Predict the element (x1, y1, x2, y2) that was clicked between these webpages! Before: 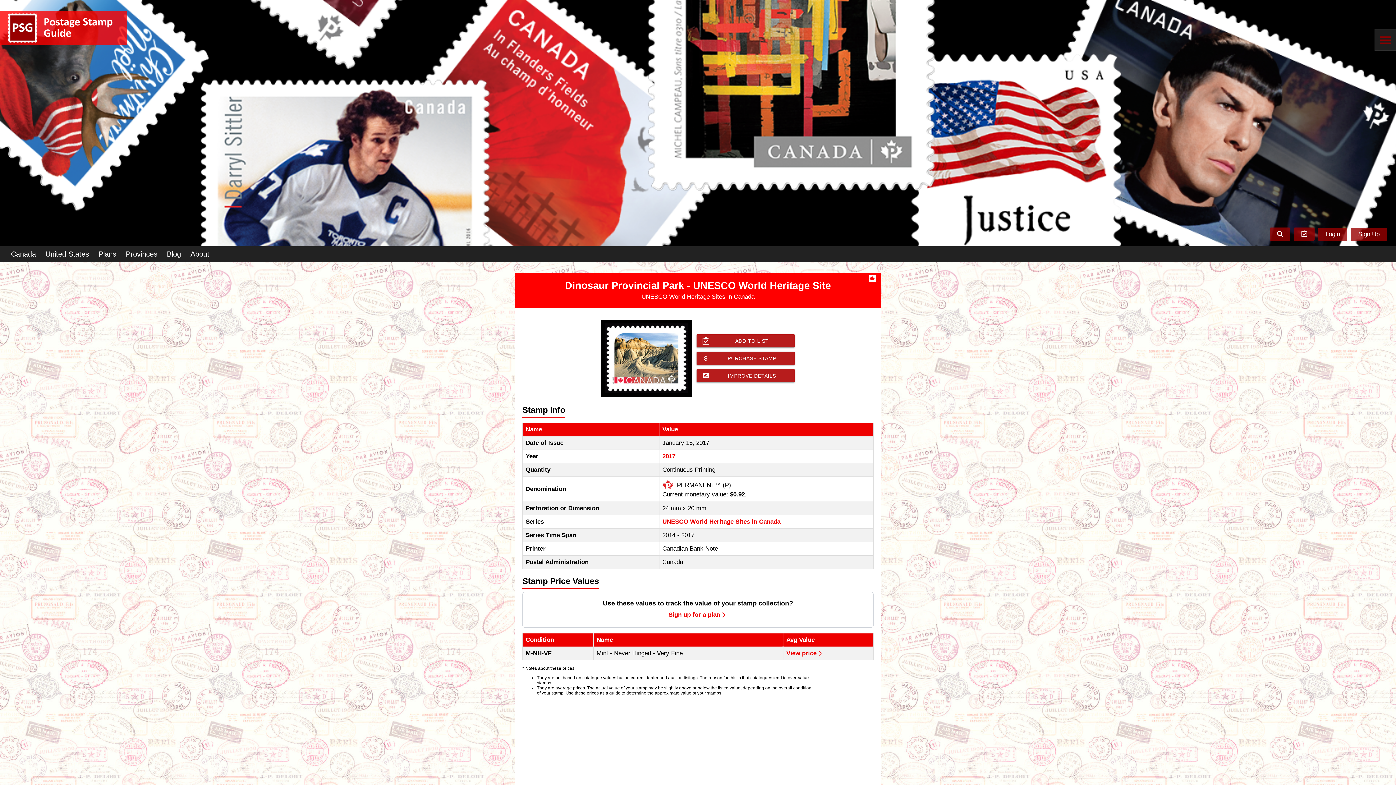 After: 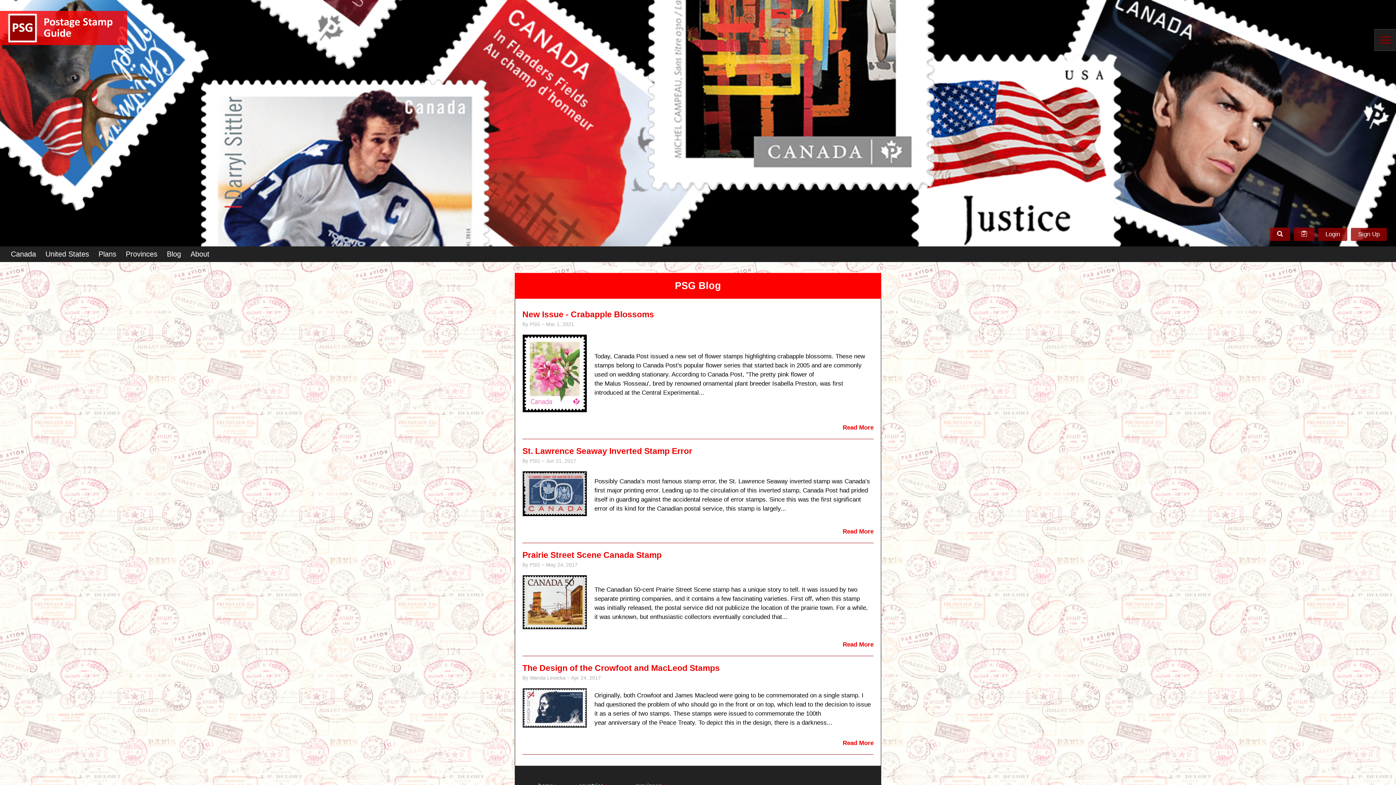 Action: label: Blog bbox: (163, 246, 184, 262)